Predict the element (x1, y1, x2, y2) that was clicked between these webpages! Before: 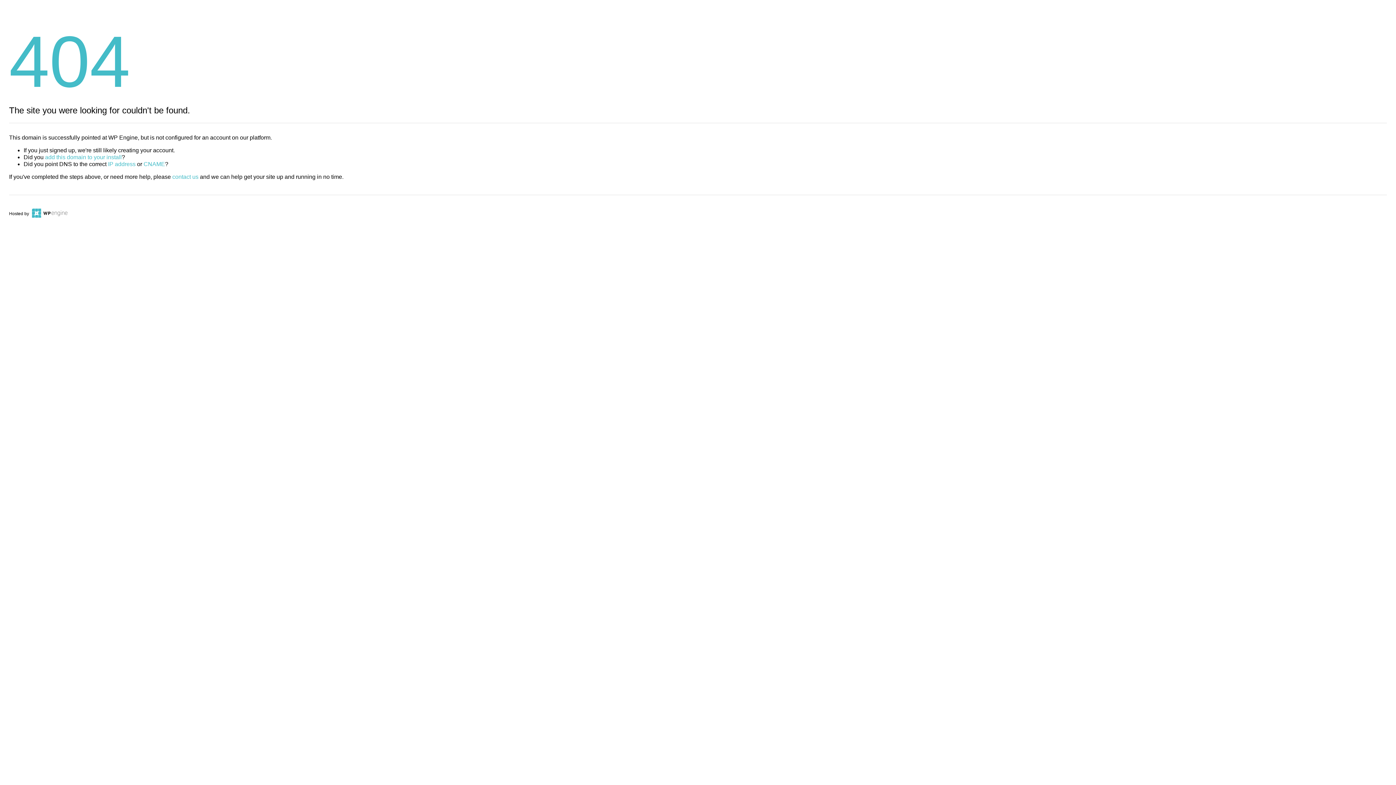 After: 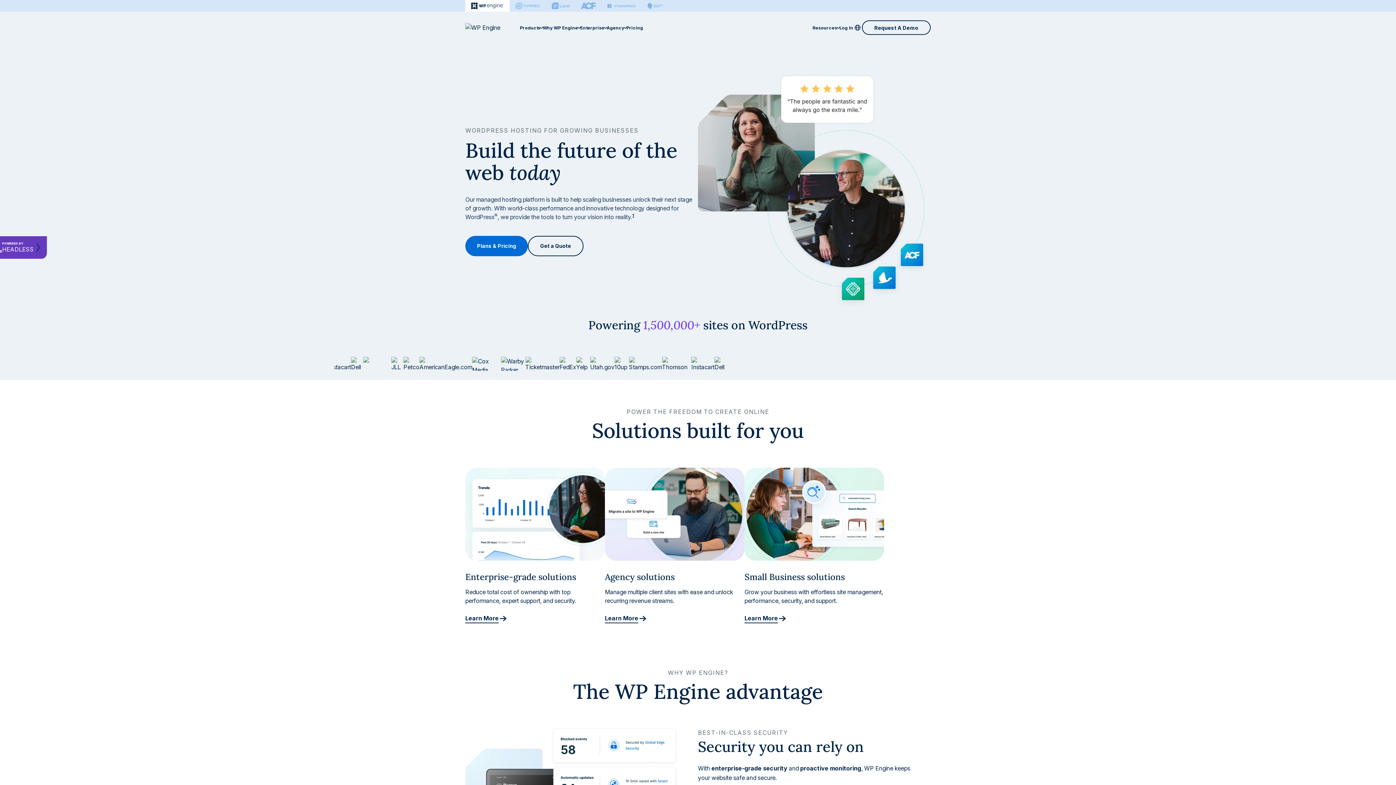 Action: bbox: (30, 211, 67, 216)